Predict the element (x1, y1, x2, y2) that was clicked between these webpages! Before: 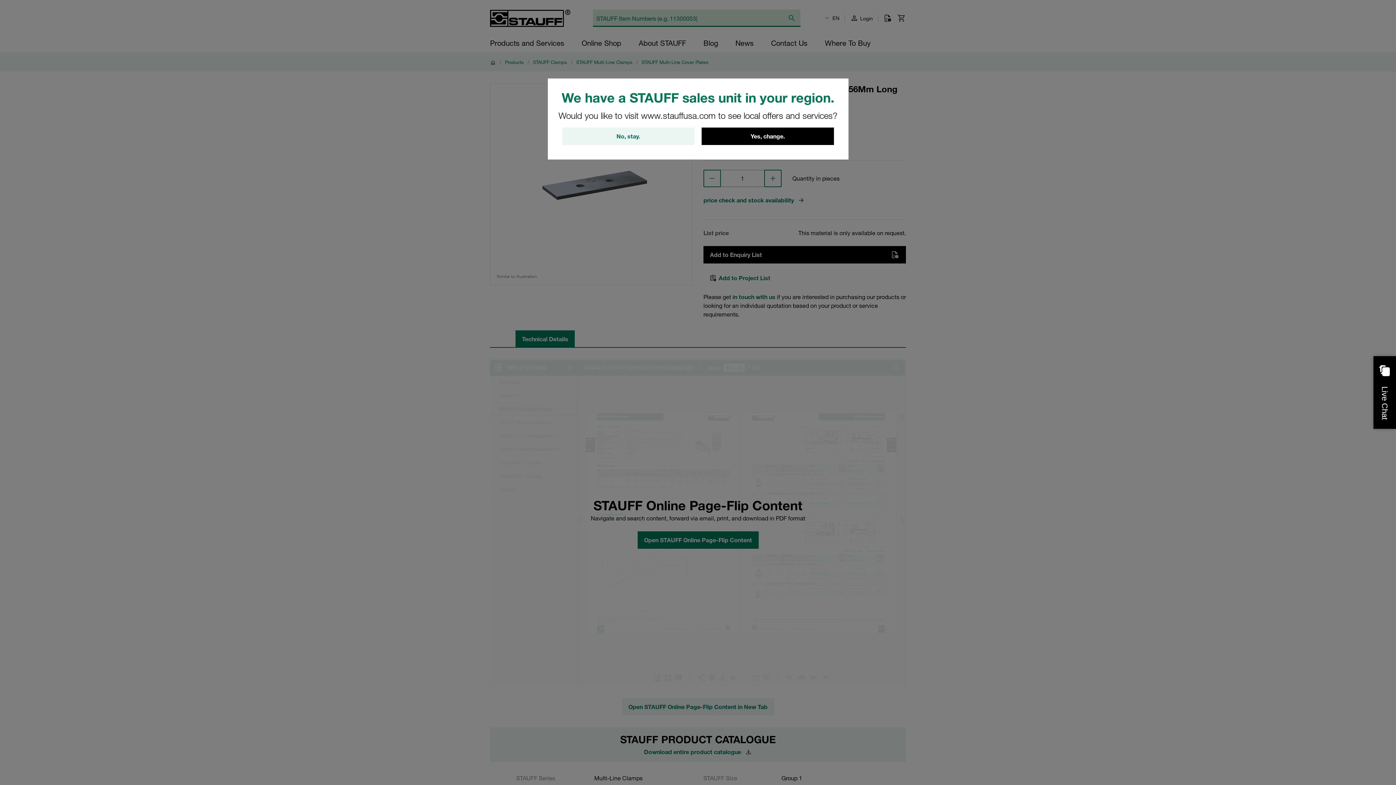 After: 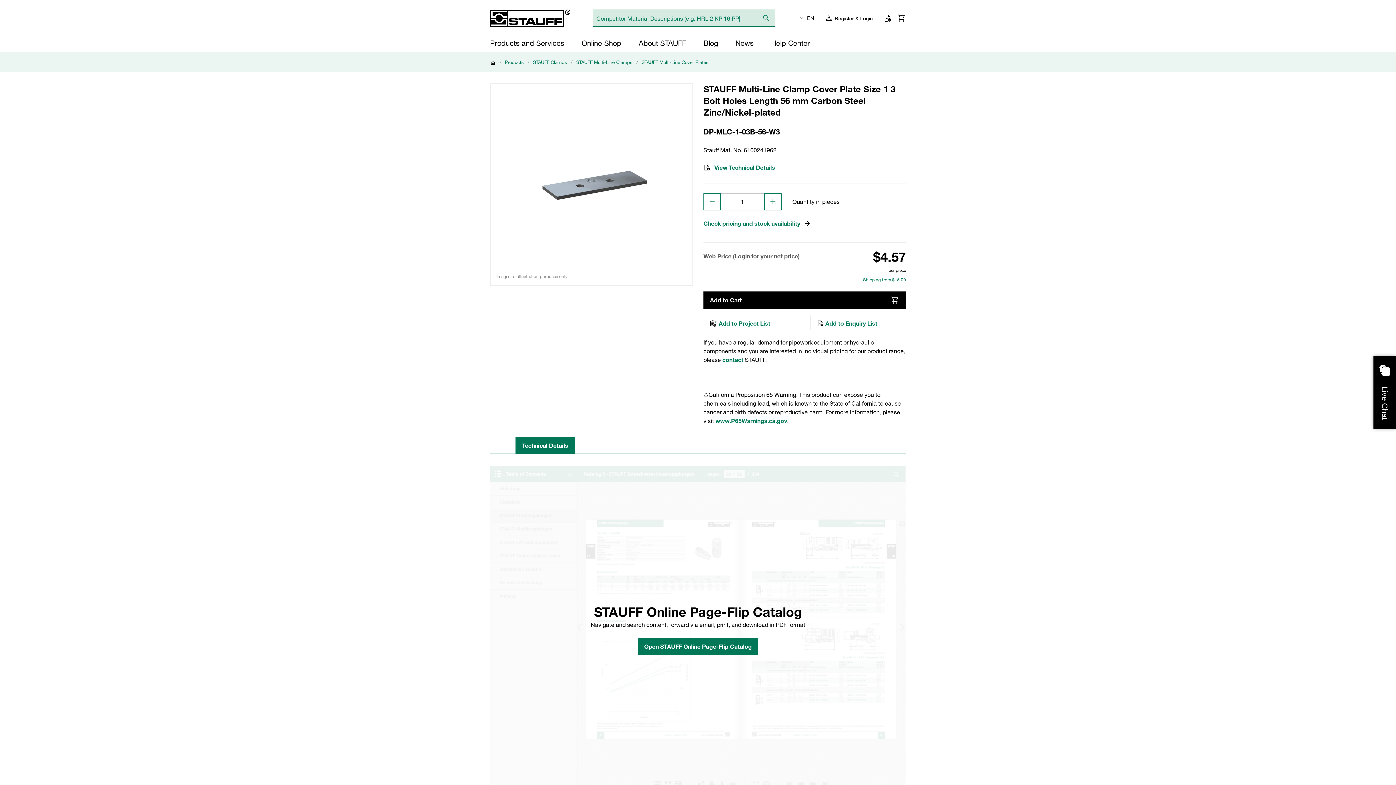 Action: label: Yes, change. bbox: (701, 127, 834, 145)